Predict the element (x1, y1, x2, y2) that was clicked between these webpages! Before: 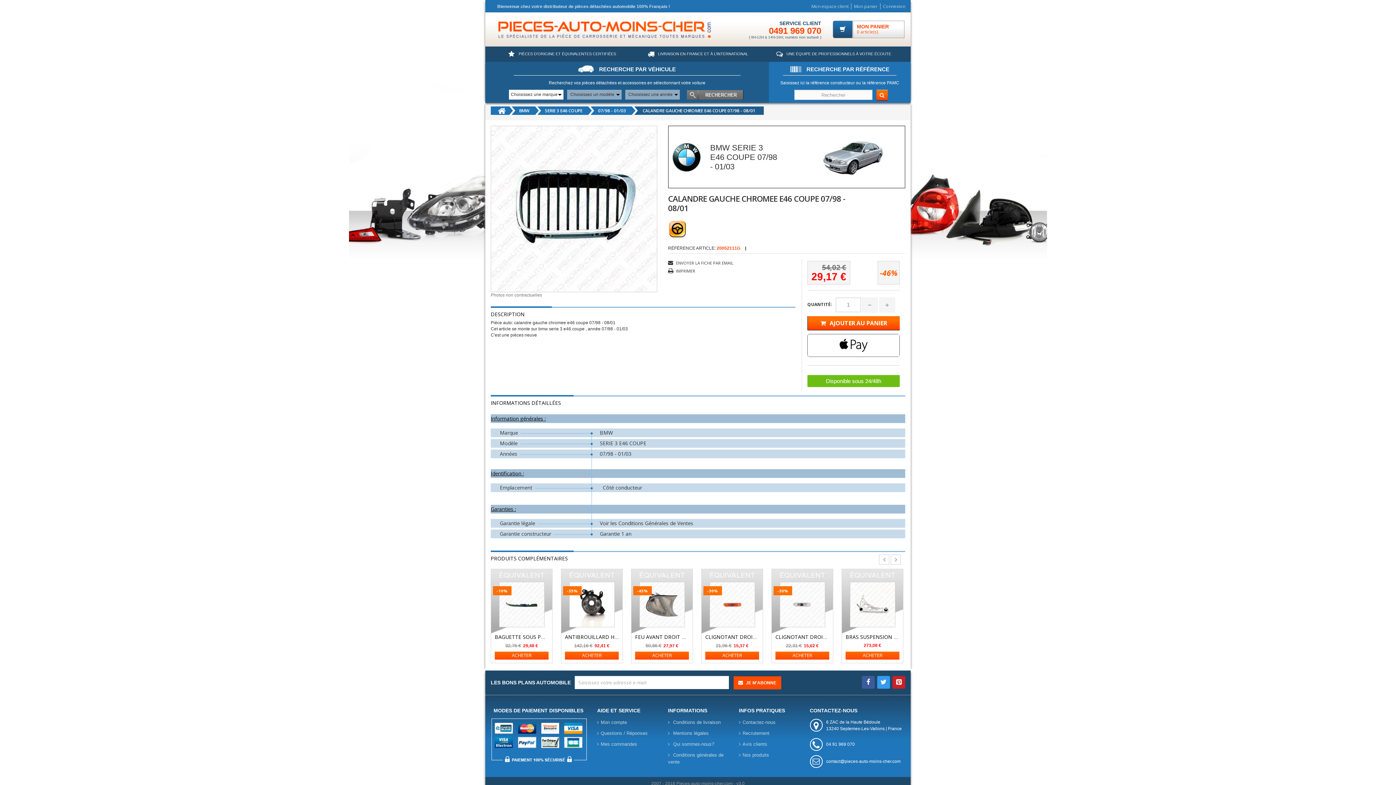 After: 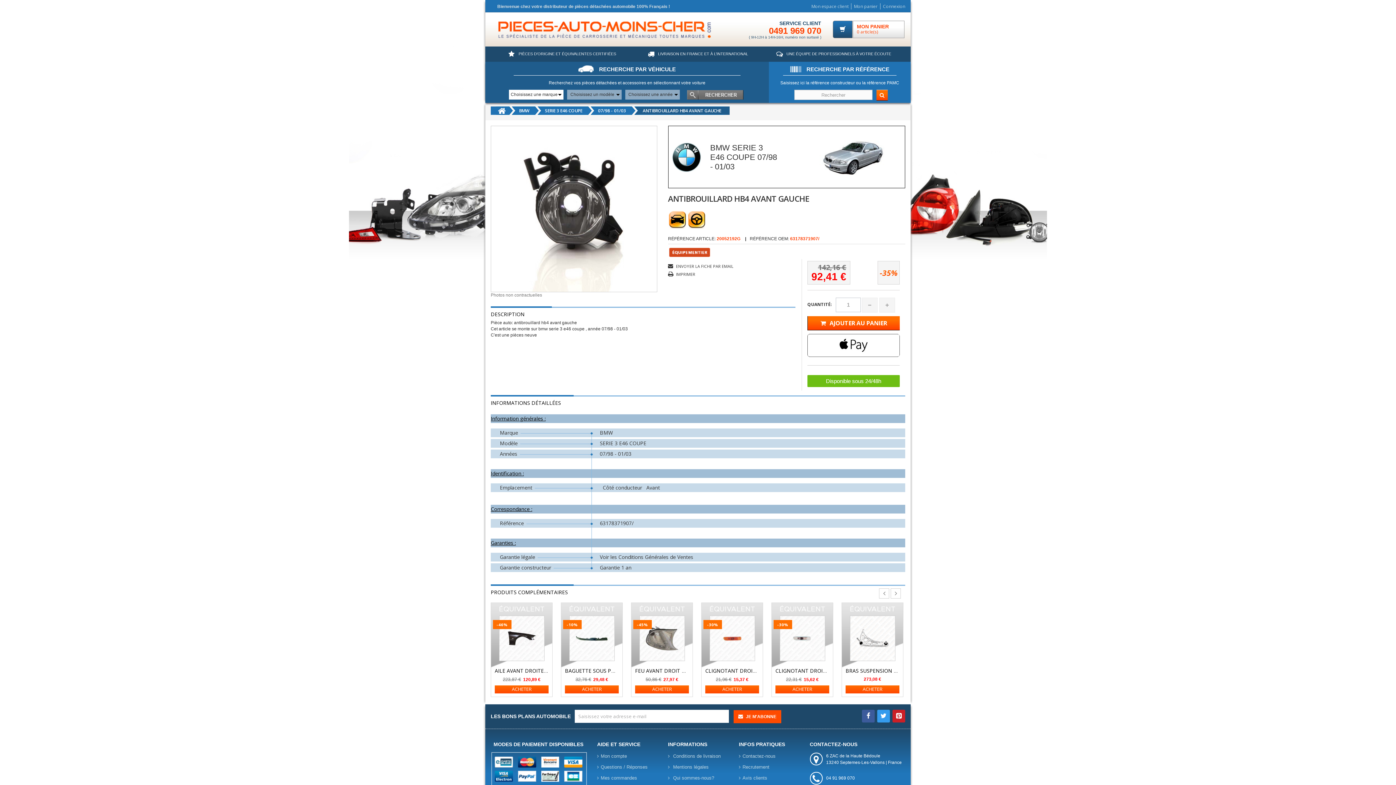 Action: bbox: (569, 602, 614, 607)